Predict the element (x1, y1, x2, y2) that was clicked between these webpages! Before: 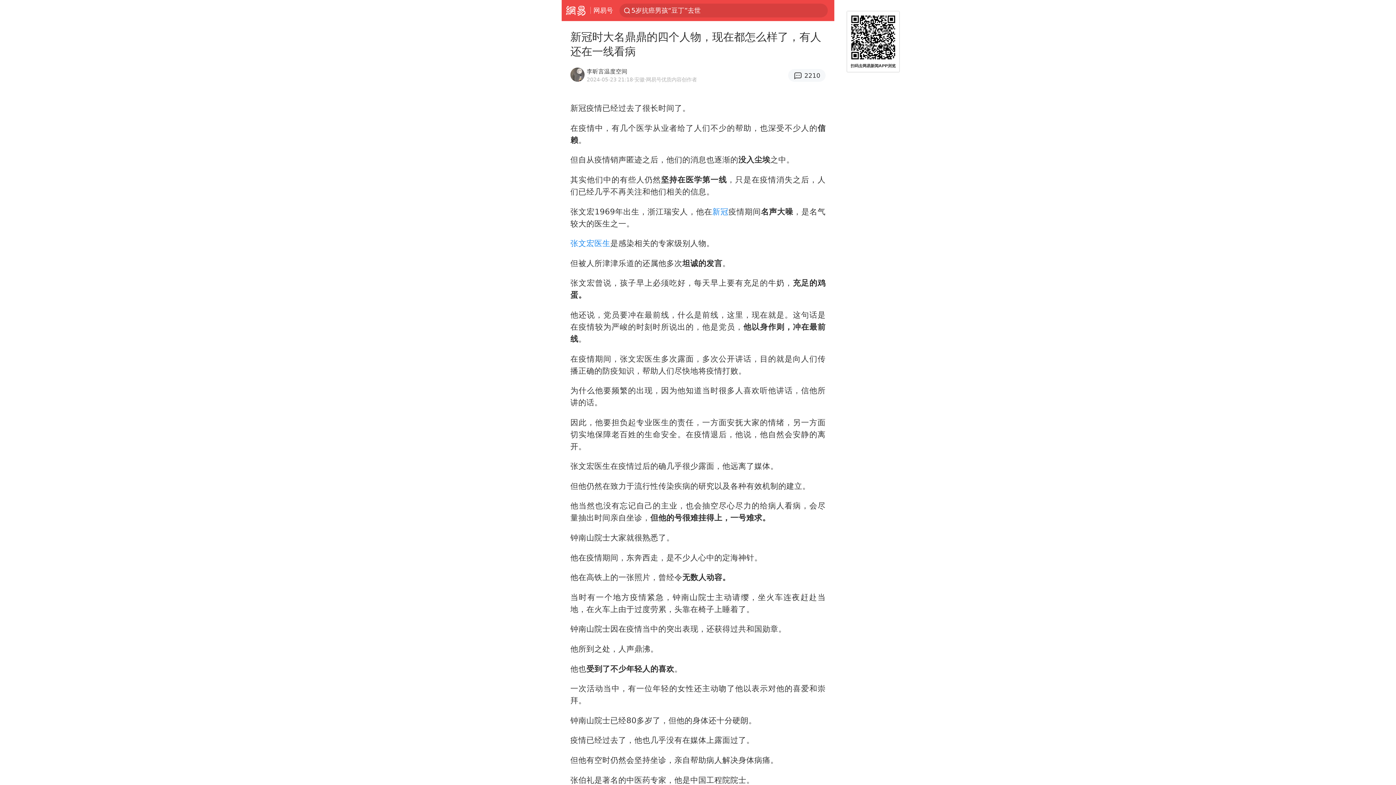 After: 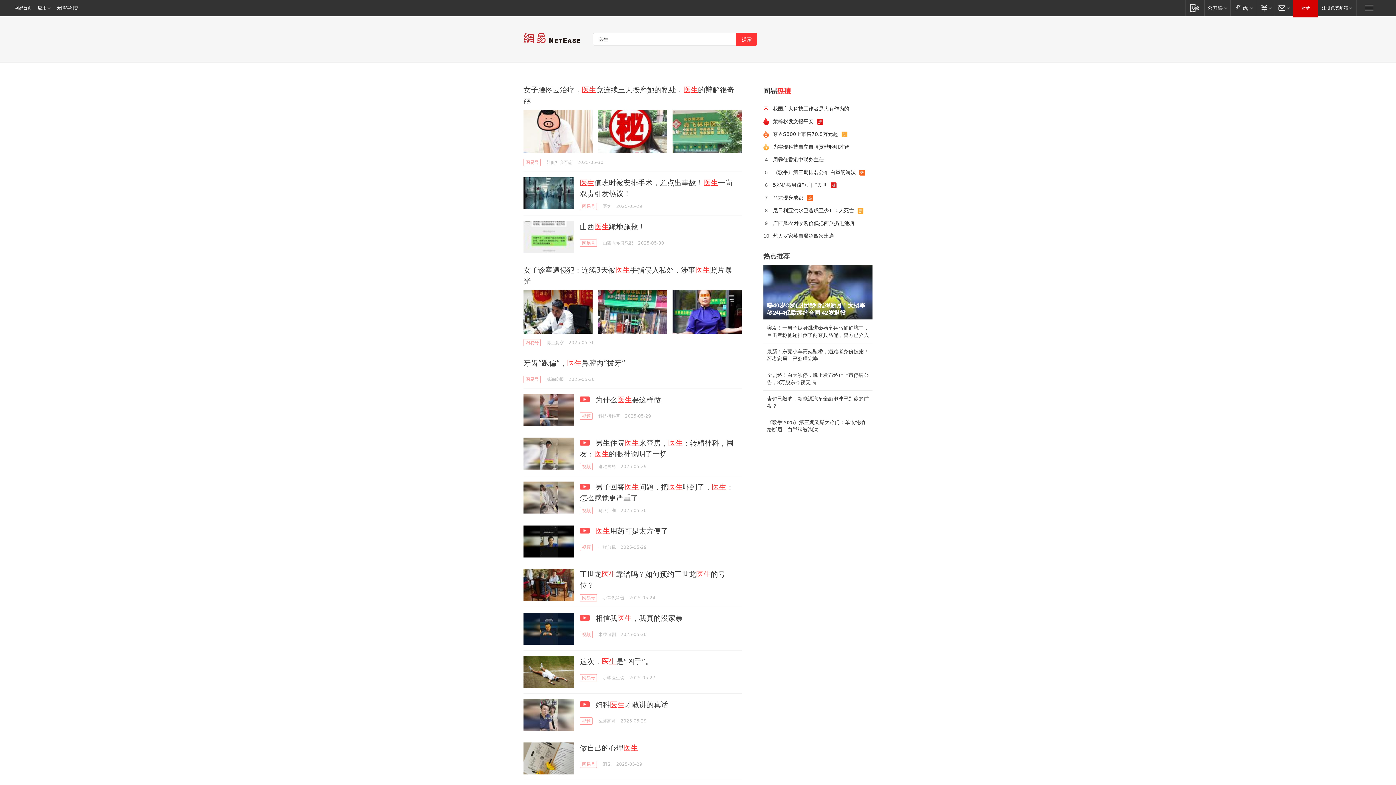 Action: bbox: (594, 238, 610, 248) label: 医生